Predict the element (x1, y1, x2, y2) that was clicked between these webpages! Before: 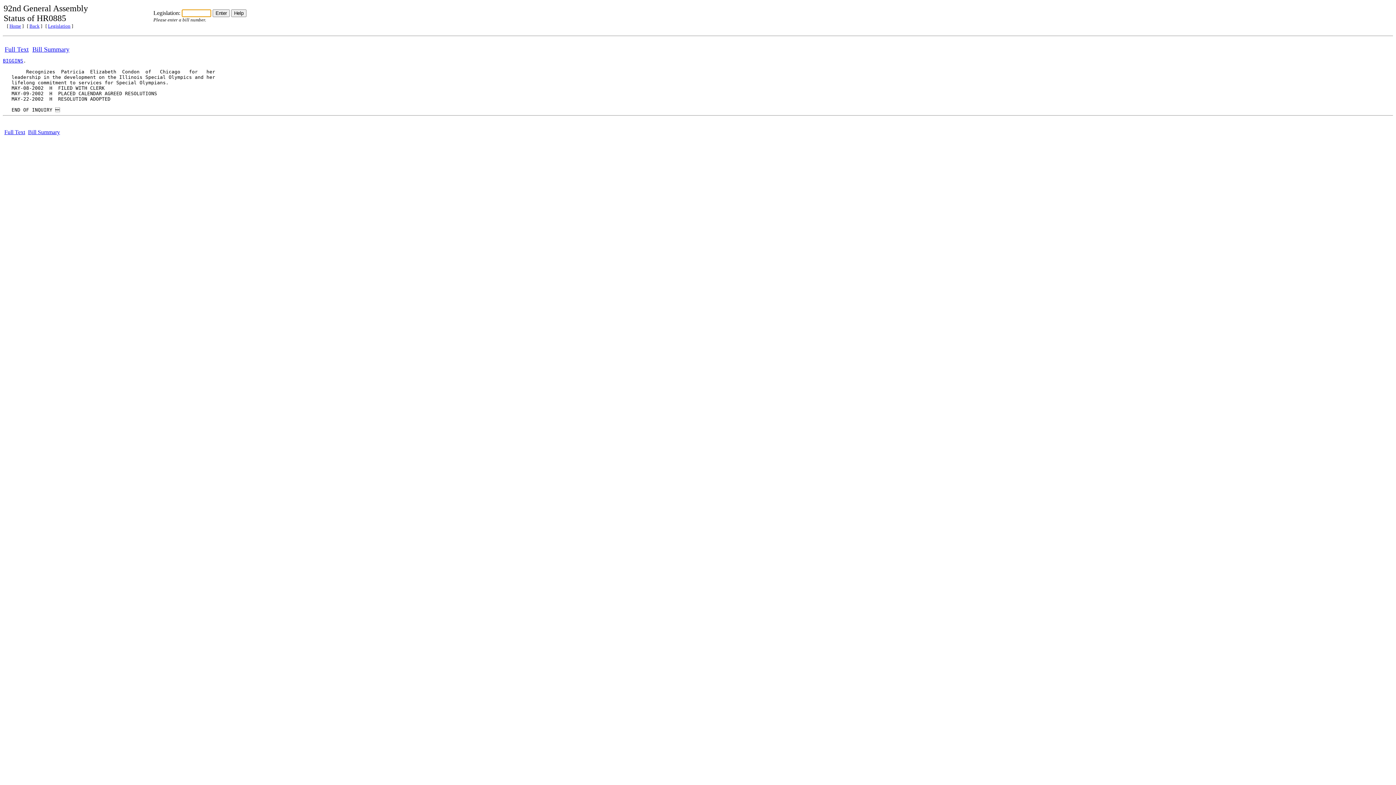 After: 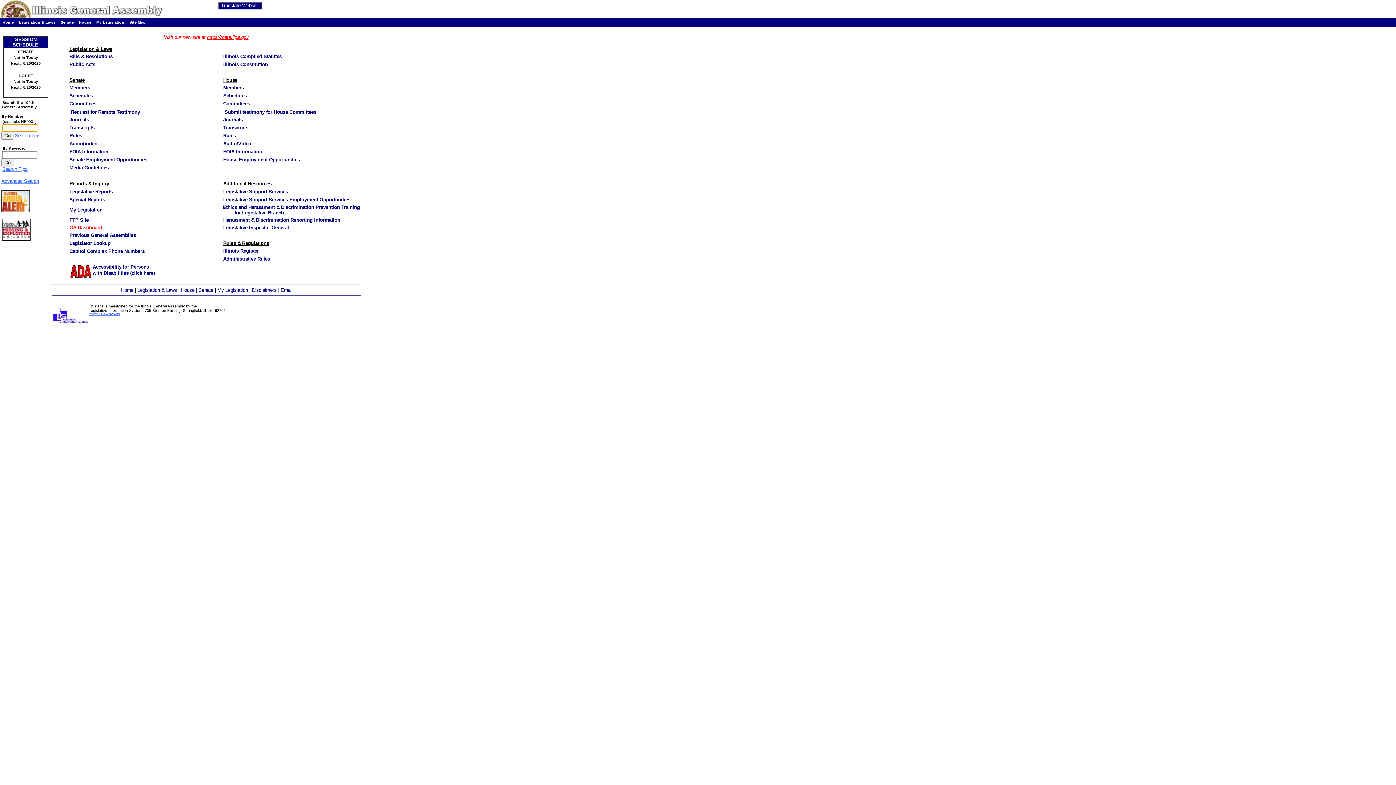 Action: bbox: (9, 23, 21, 28) label: Home